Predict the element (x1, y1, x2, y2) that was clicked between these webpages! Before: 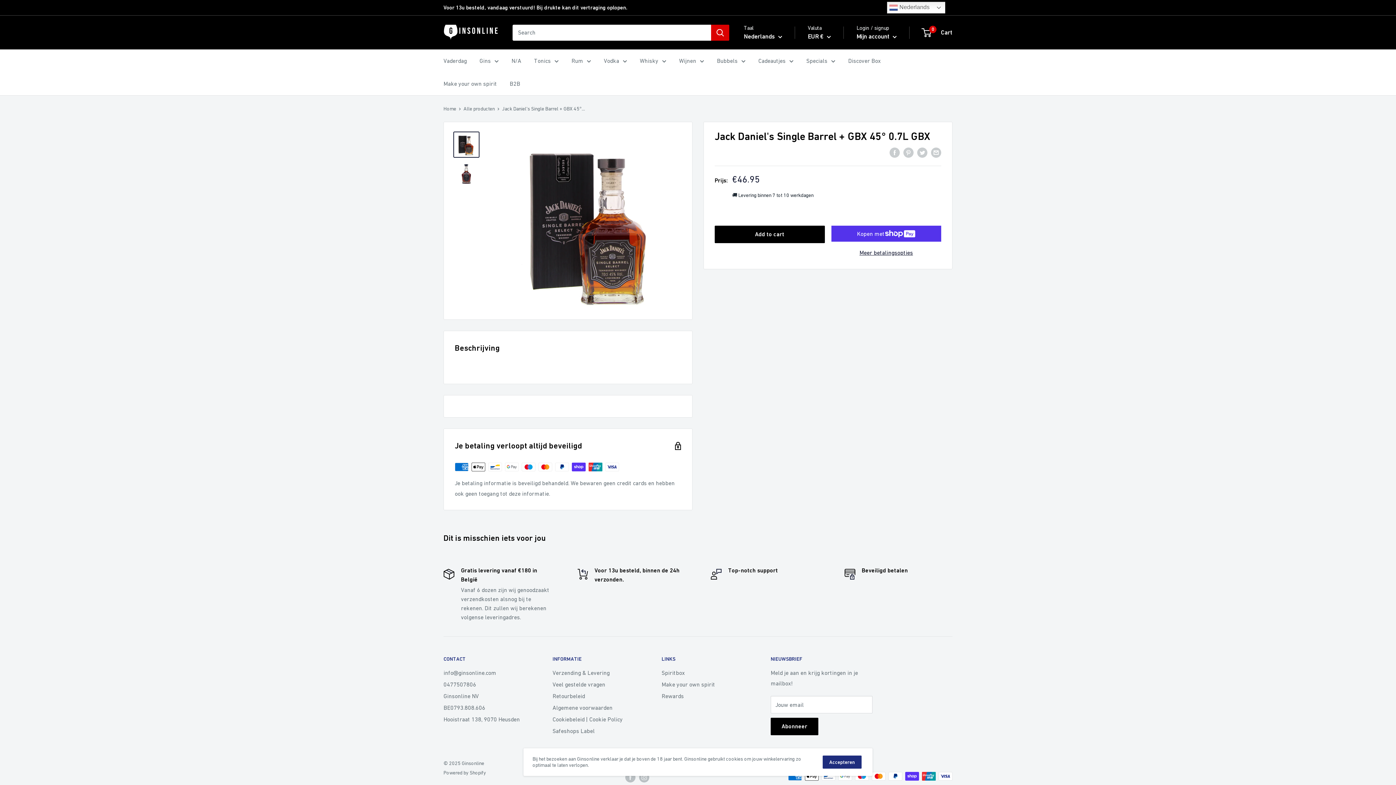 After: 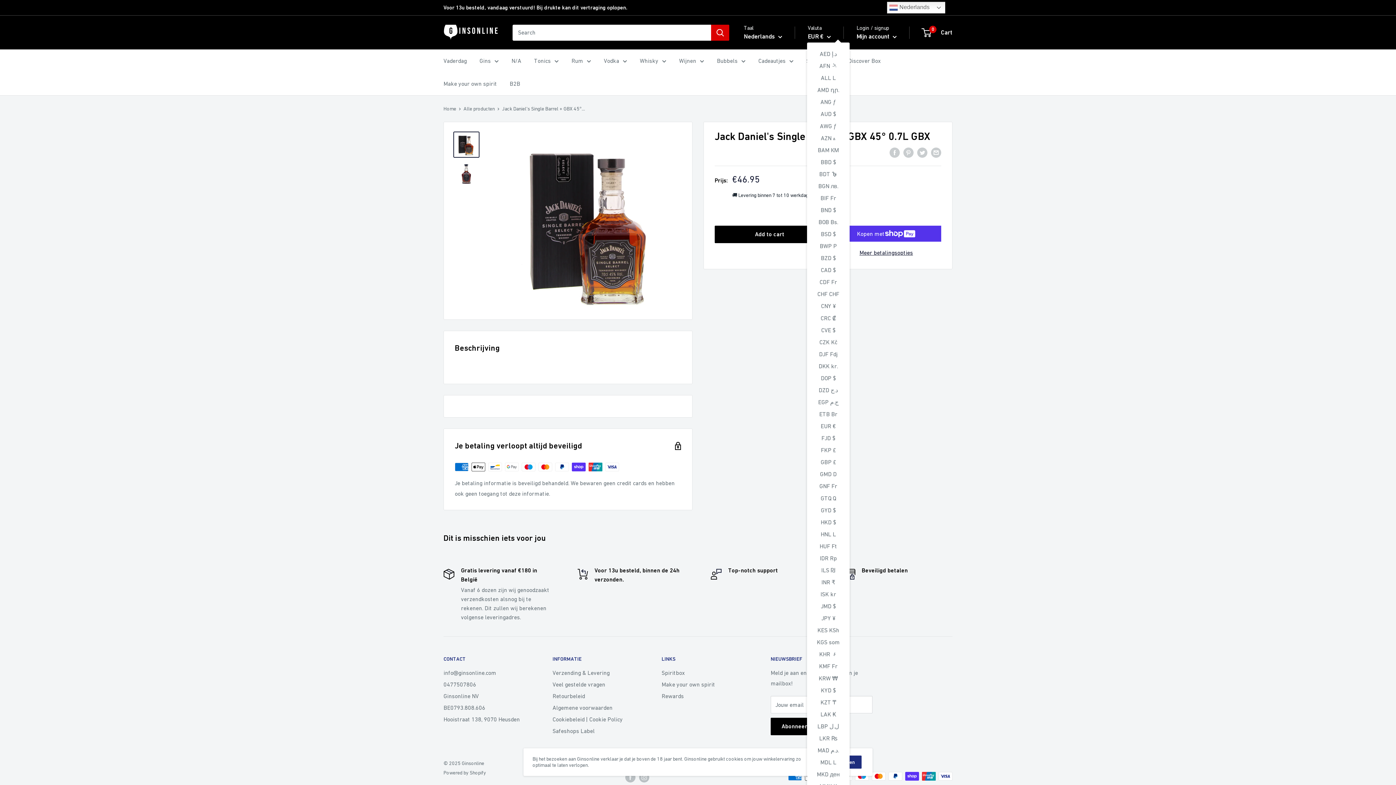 Action: bbox: (808, 30, 831, 42) label: EUR € 